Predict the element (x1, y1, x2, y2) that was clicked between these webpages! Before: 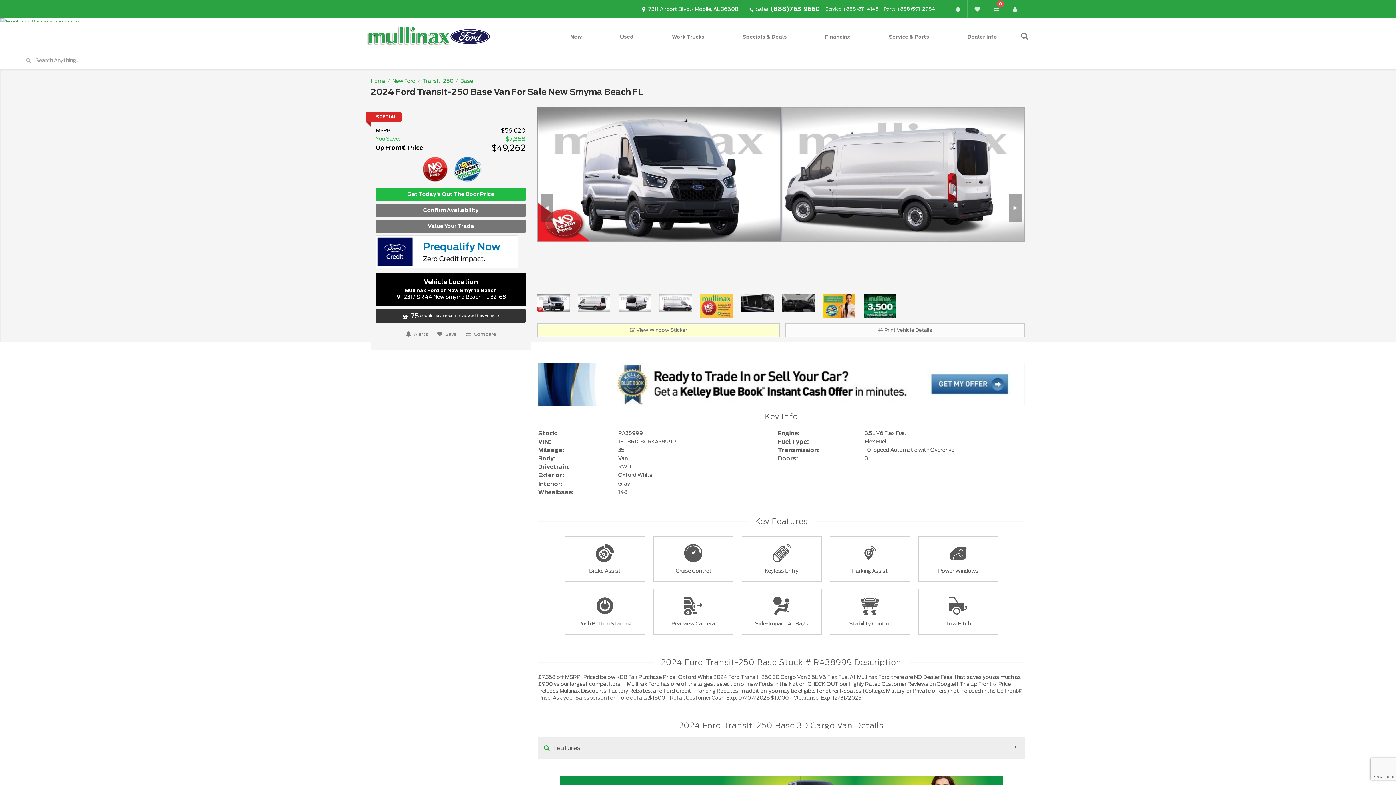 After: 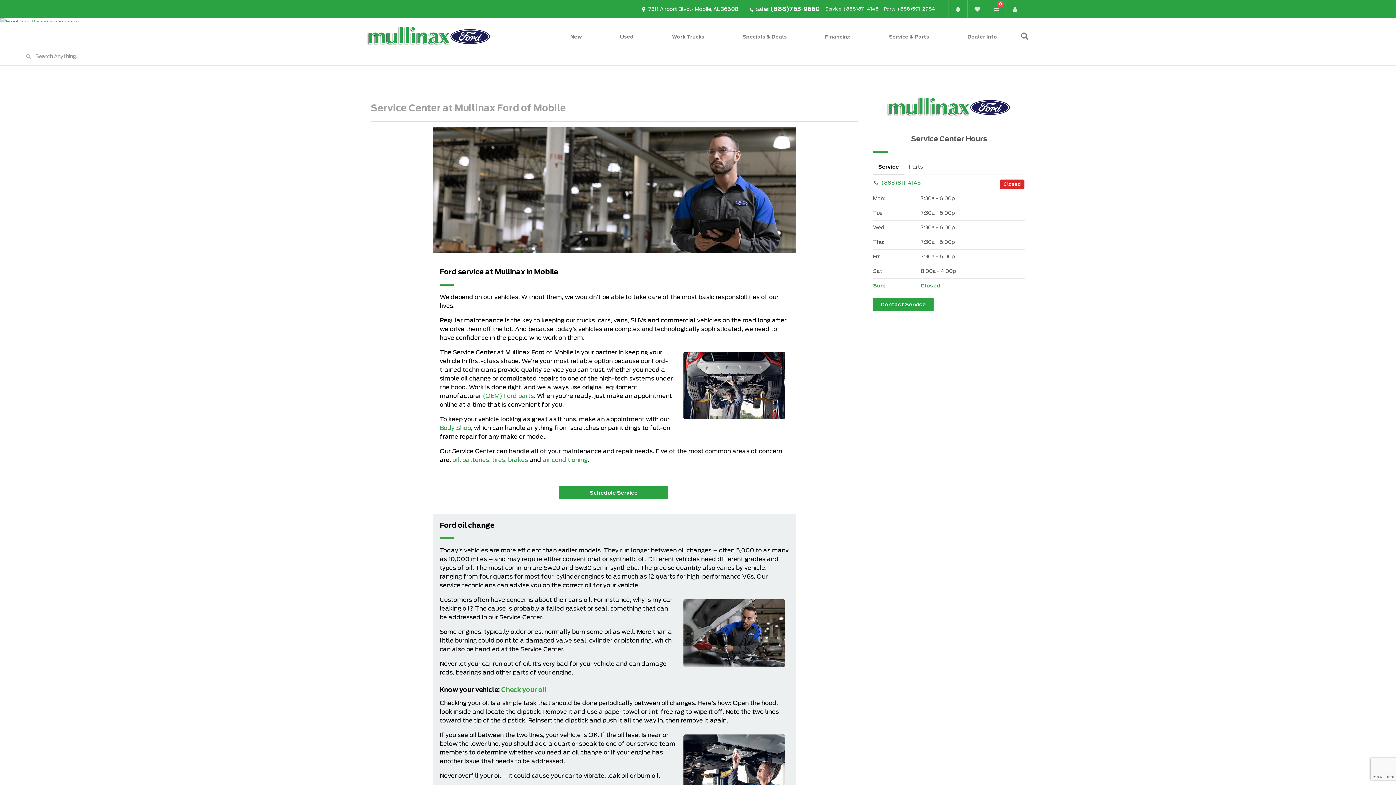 Action: bbox: (870, 22, 948, 51) label: Service & Parts